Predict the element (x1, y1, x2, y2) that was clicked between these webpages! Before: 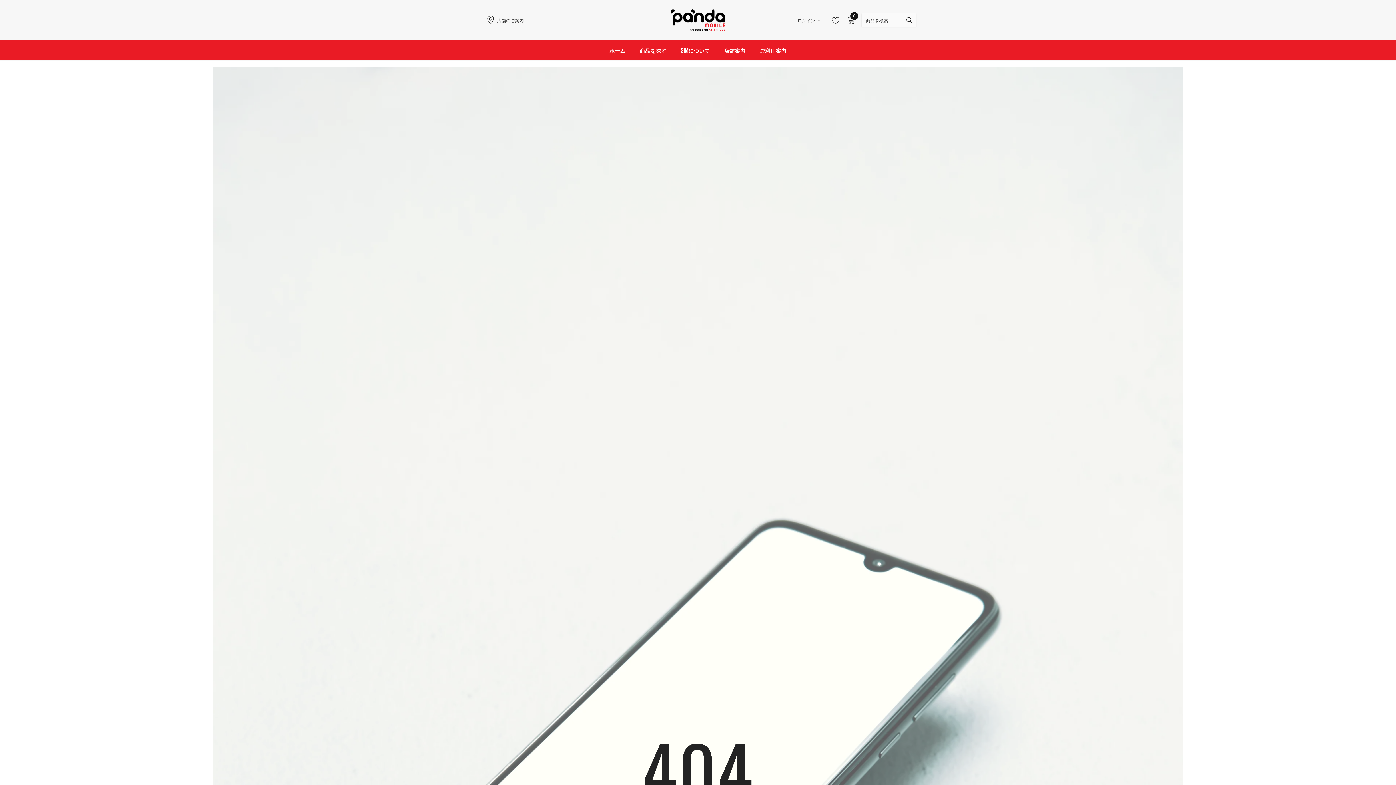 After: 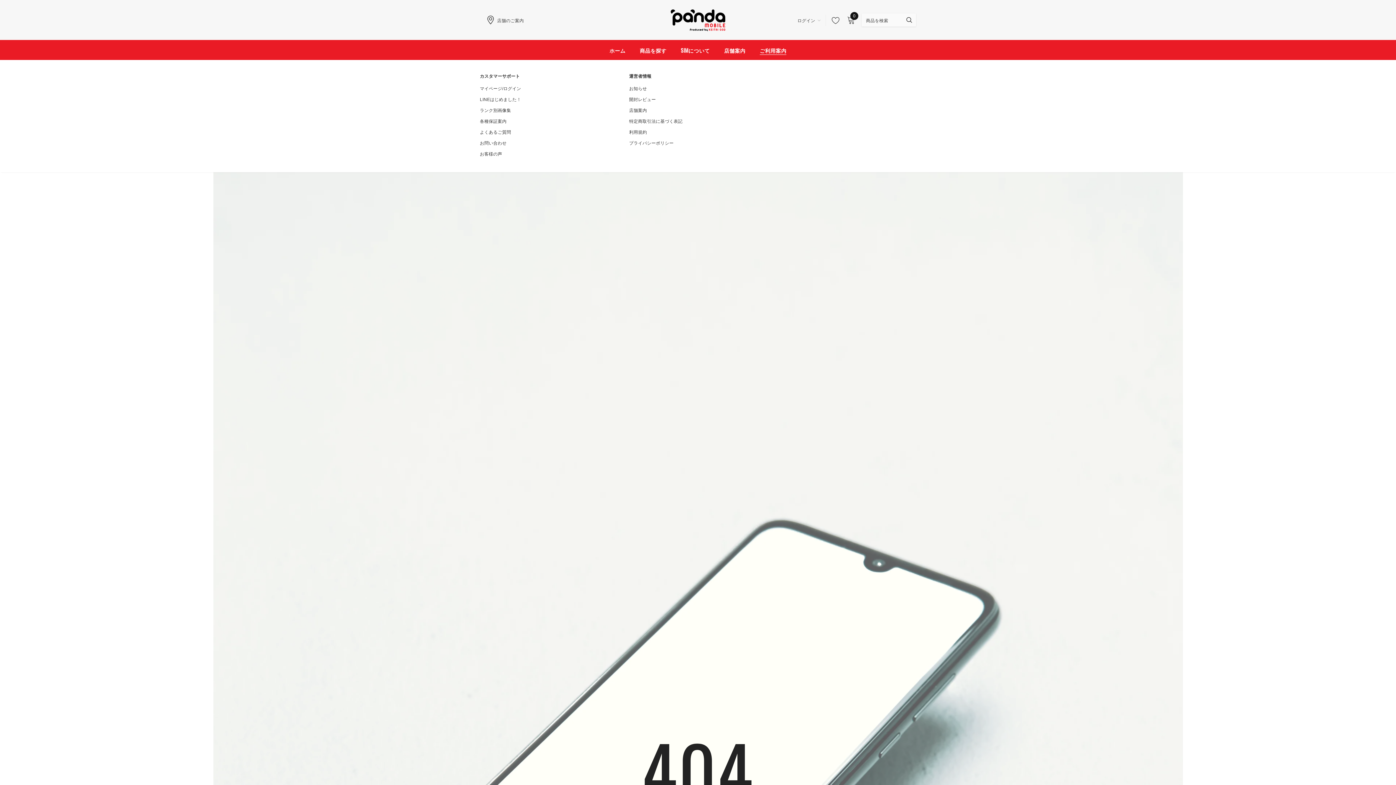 Action: label: ご利用案内 bbox: (759, 40, 786, 60)